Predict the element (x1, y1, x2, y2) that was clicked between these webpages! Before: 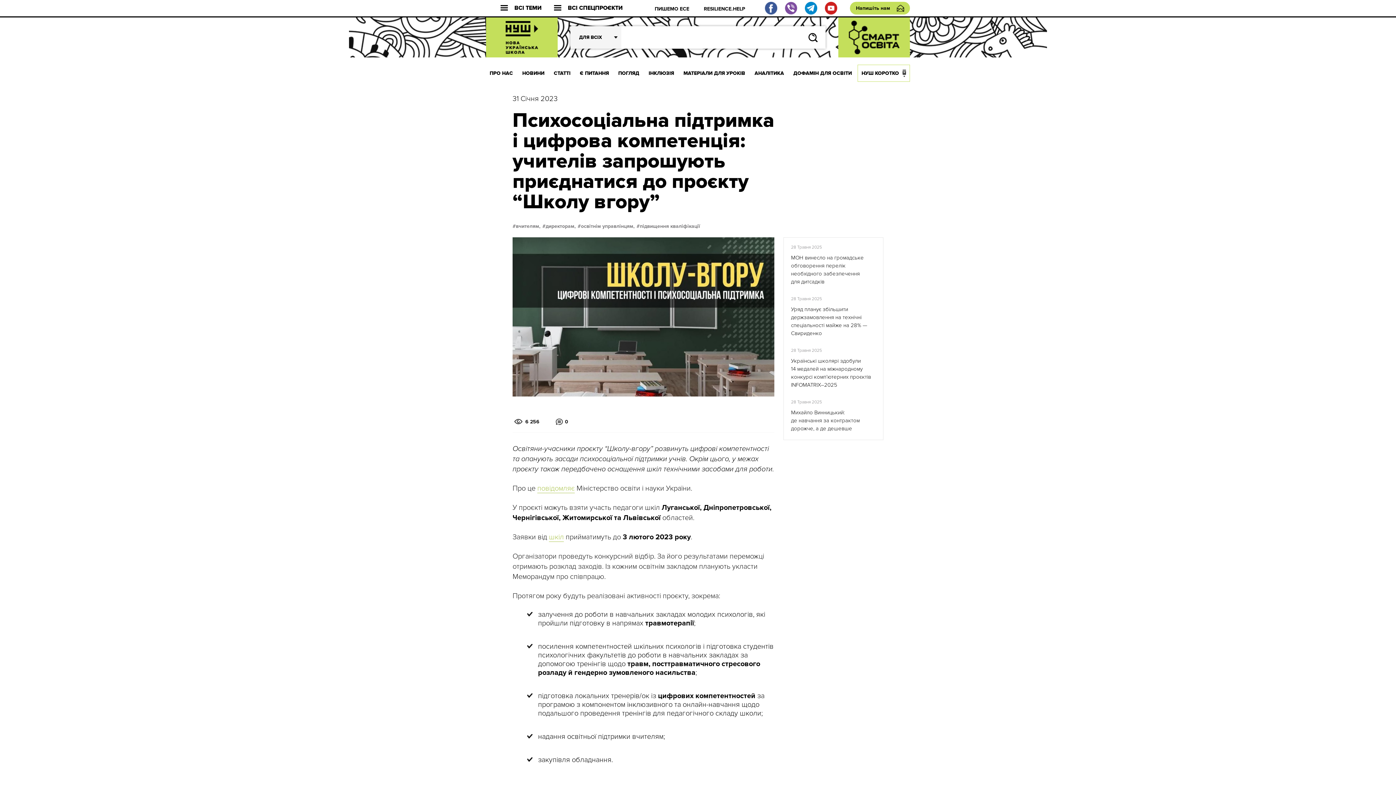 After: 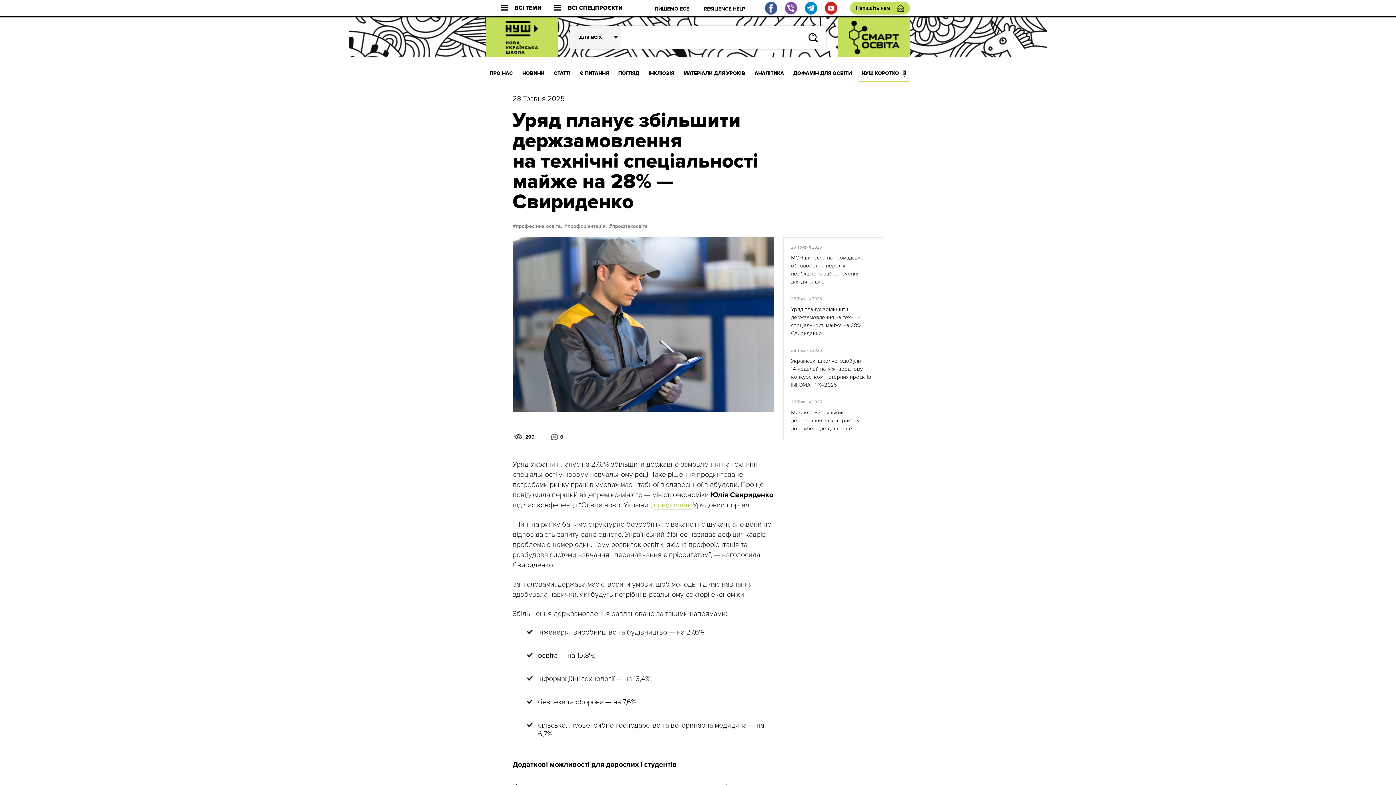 Action: label: Уряд планує збільшити держзамовлення на технічні спеціальності майже на 28% — Свириденко bbox: (791, 305, 876, 337)